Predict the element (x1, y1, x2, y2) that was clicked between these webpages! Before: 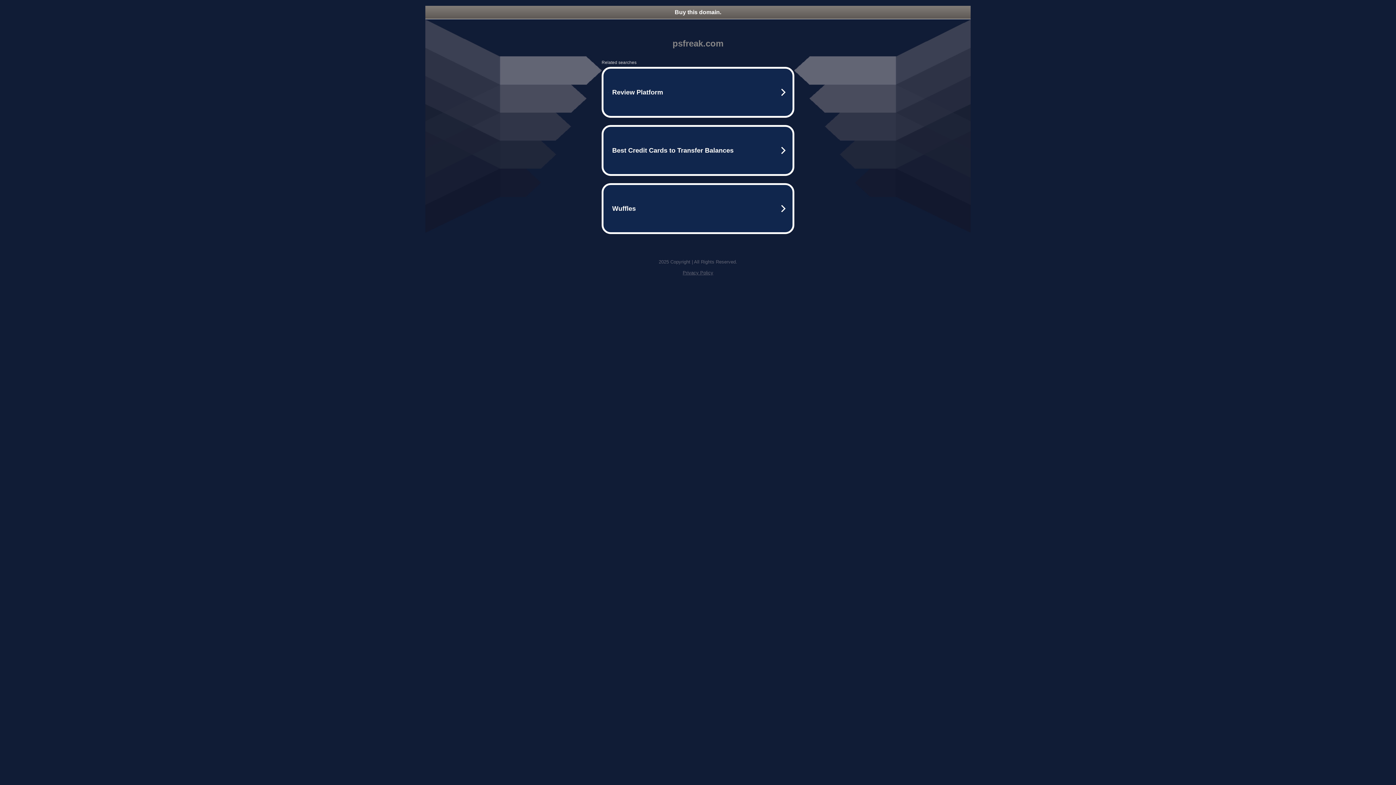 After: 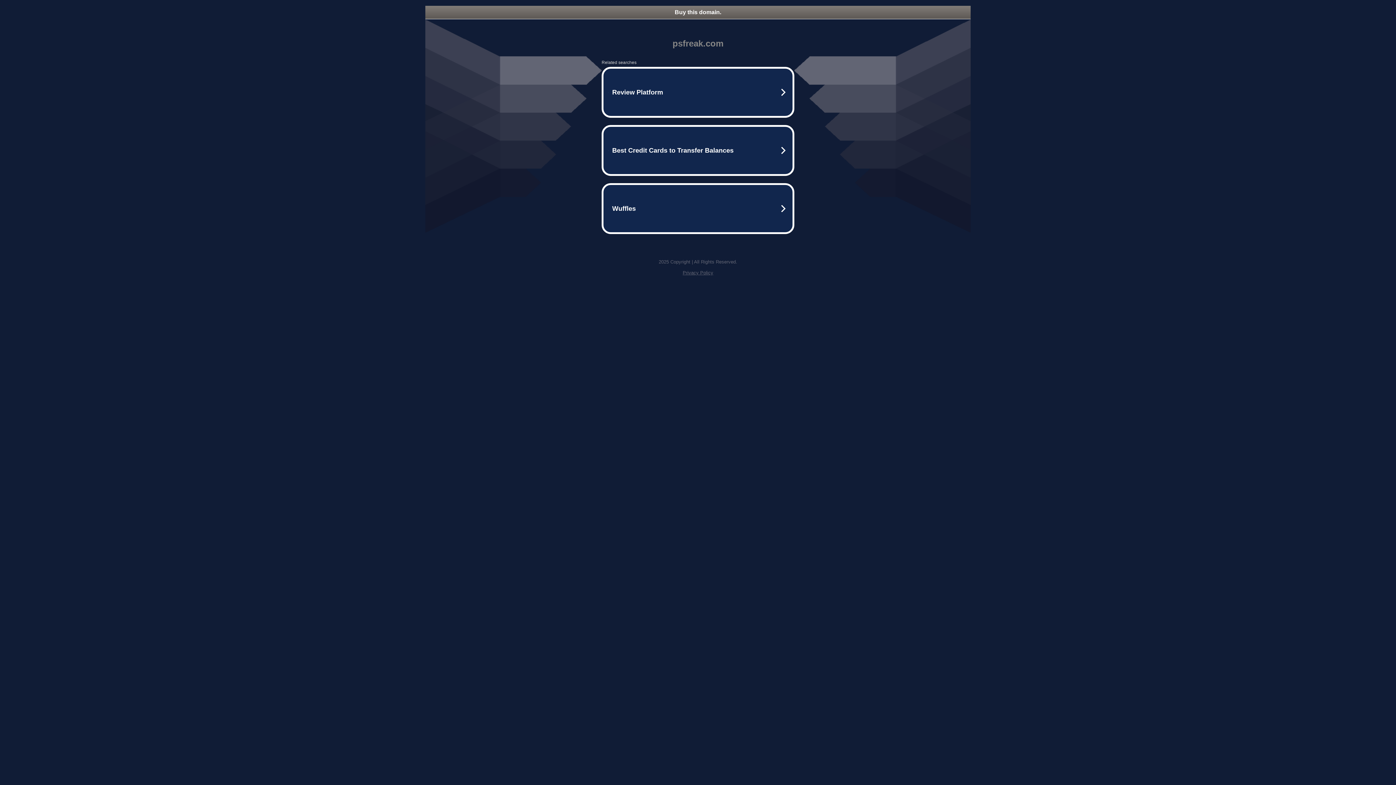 Action: label: Buy this domain. bbox: (425, 5, 970, 18)